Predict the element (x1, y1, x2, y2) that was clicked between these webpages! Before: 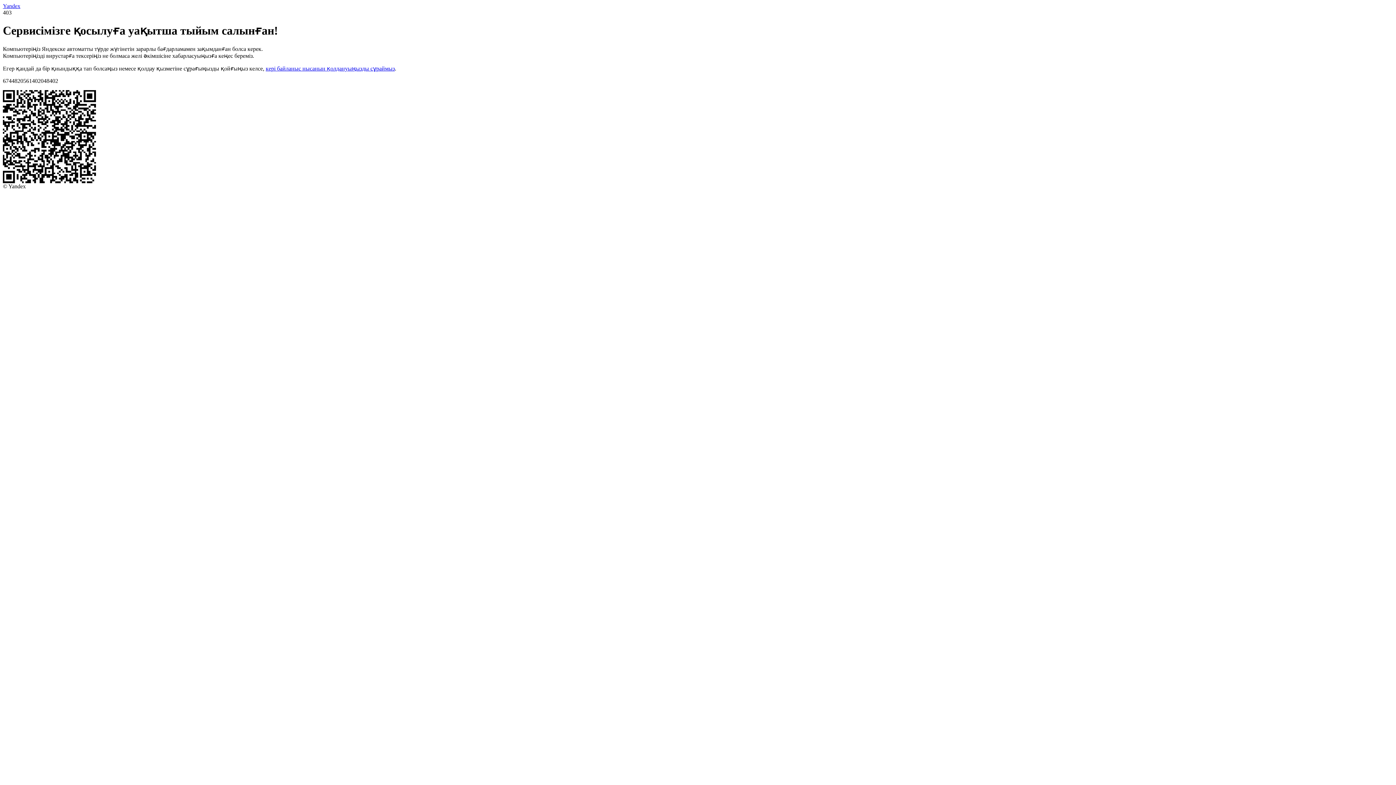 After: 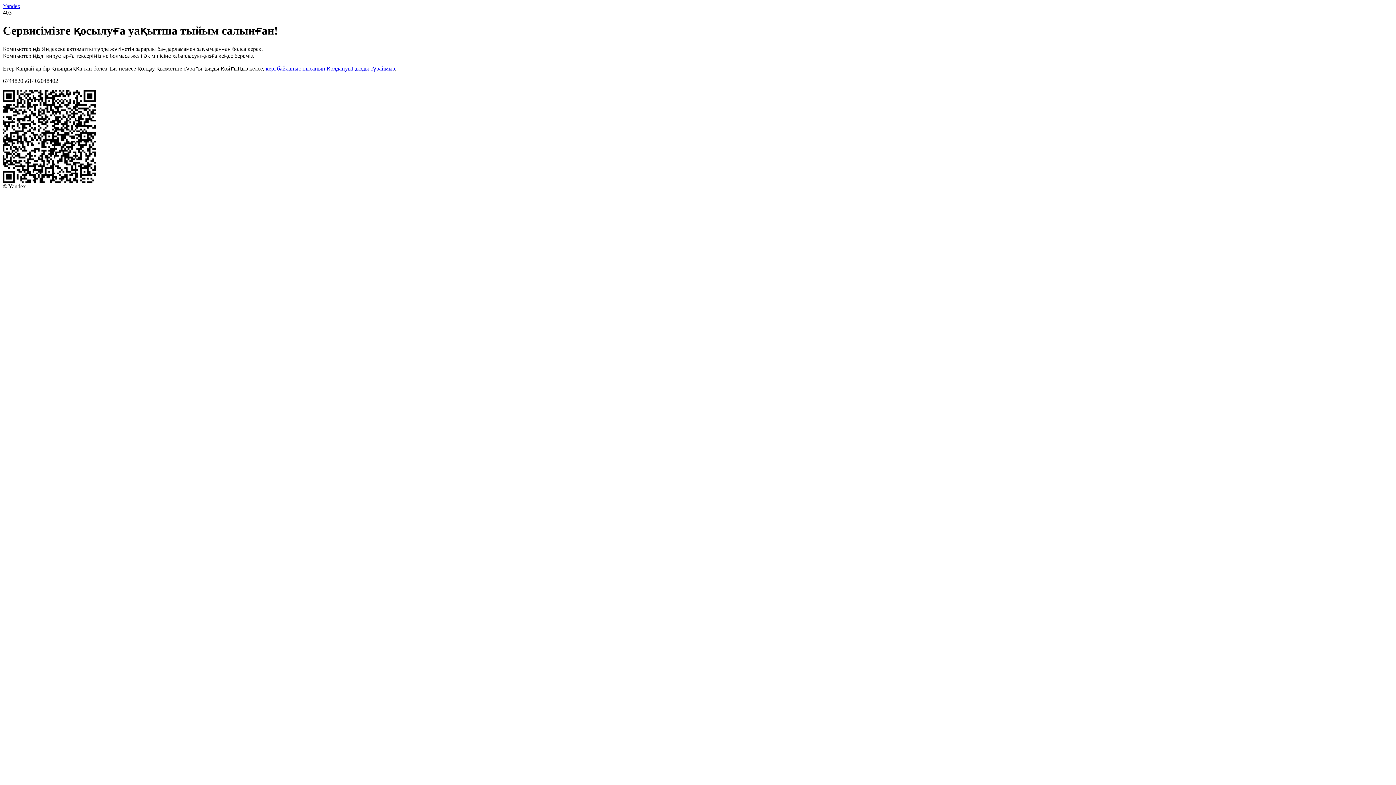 Action: label: кері байланыс нысанын қолдануыңызды сұраймыз bbox: (265, 65, 394, 71)